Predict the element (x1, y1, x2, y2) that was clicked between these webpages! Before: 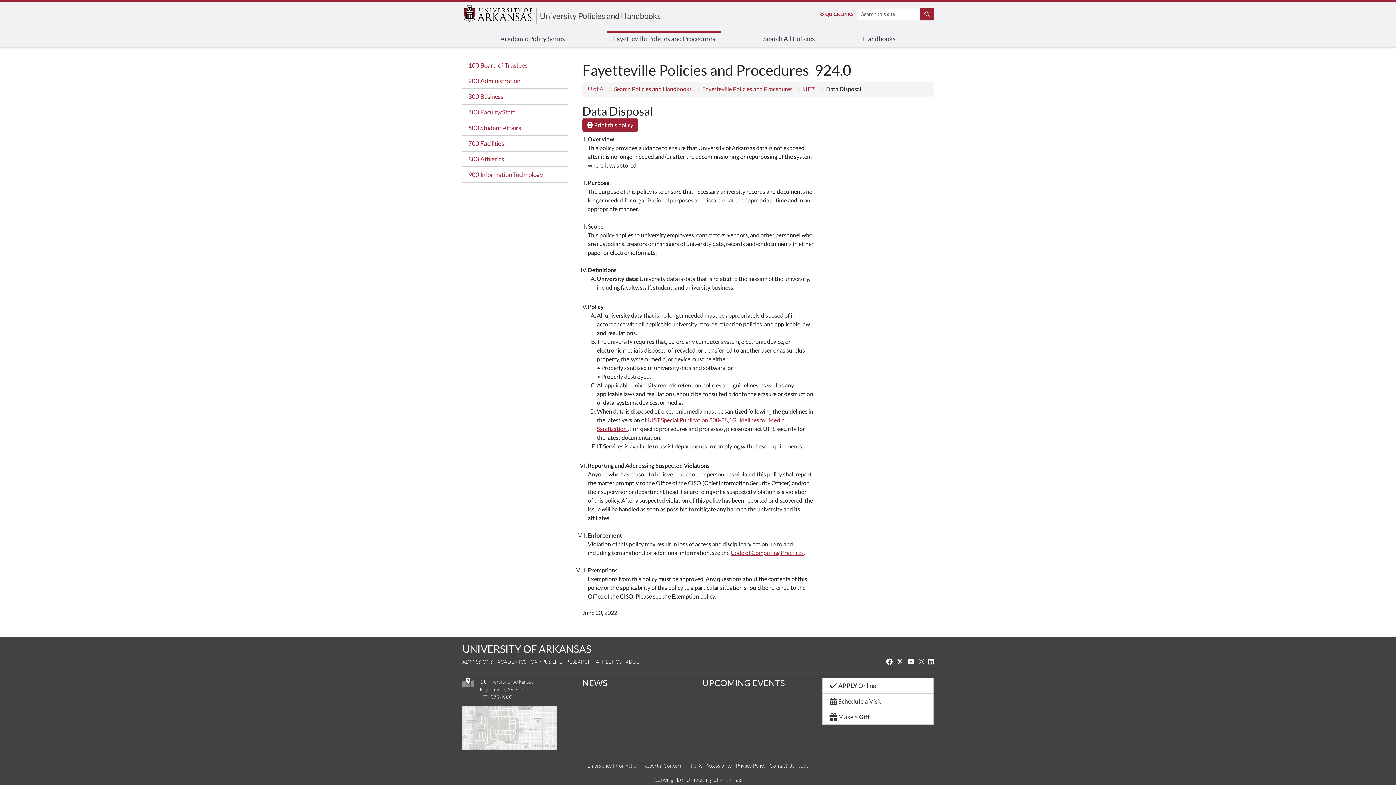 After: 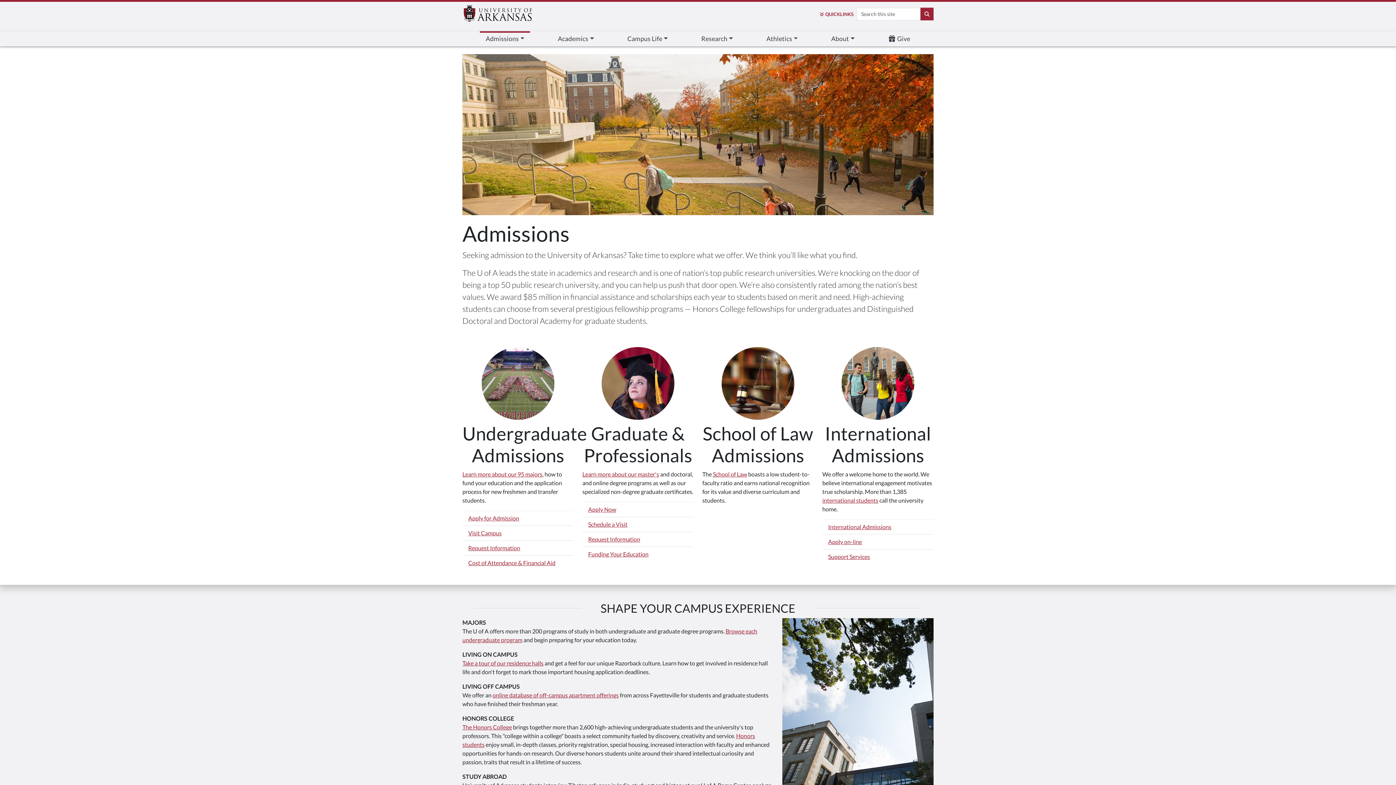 Action: bbox: (462, 658, 493, 665) label: ADMISSIONS